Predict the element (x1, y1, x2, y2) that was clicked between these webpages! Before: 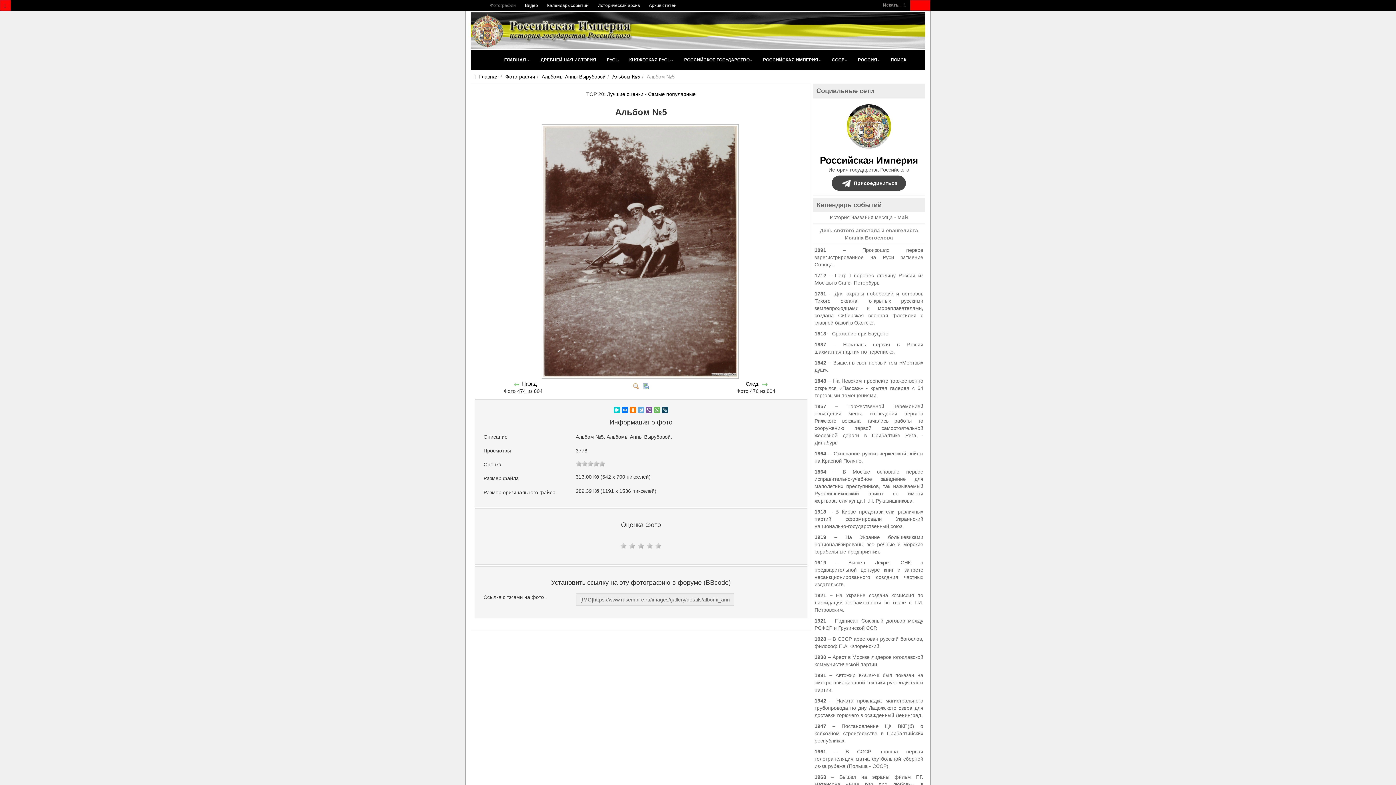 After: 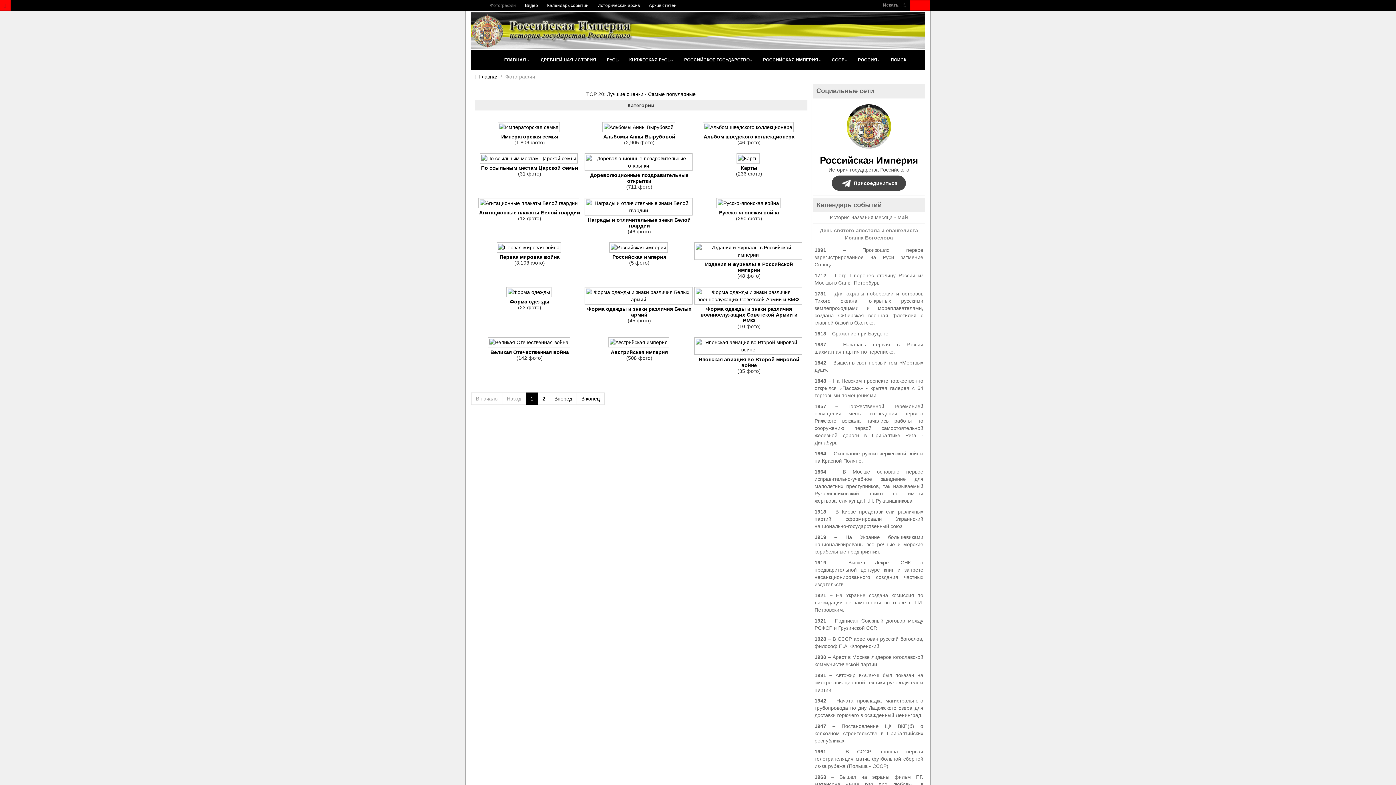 Action: bbox: (490, 2, 516, 8) label: Фотографии